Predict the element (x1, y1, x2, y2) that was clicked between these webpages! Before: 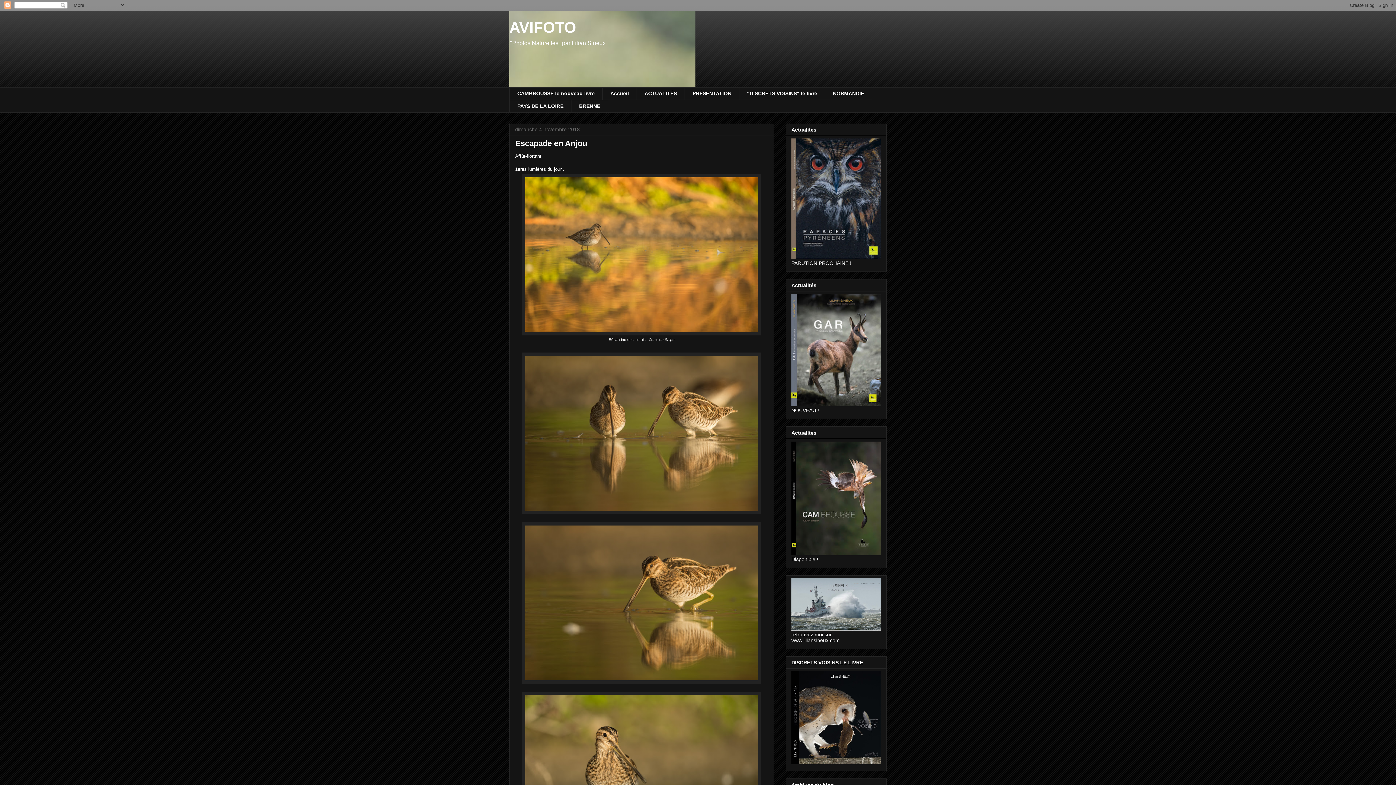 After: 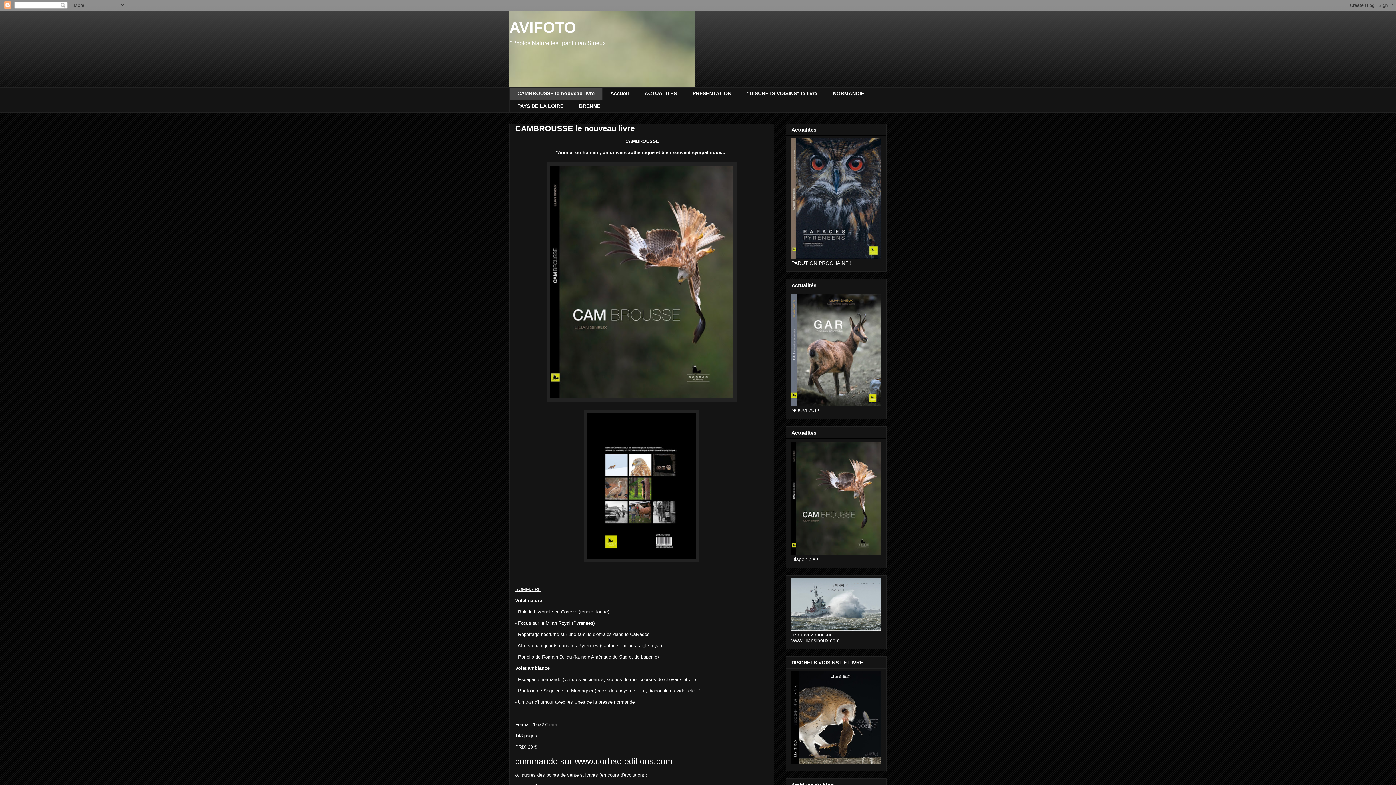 Action: label: CAMBROUSSE le nouveau livre bbox: (509, 87, 602, 99)